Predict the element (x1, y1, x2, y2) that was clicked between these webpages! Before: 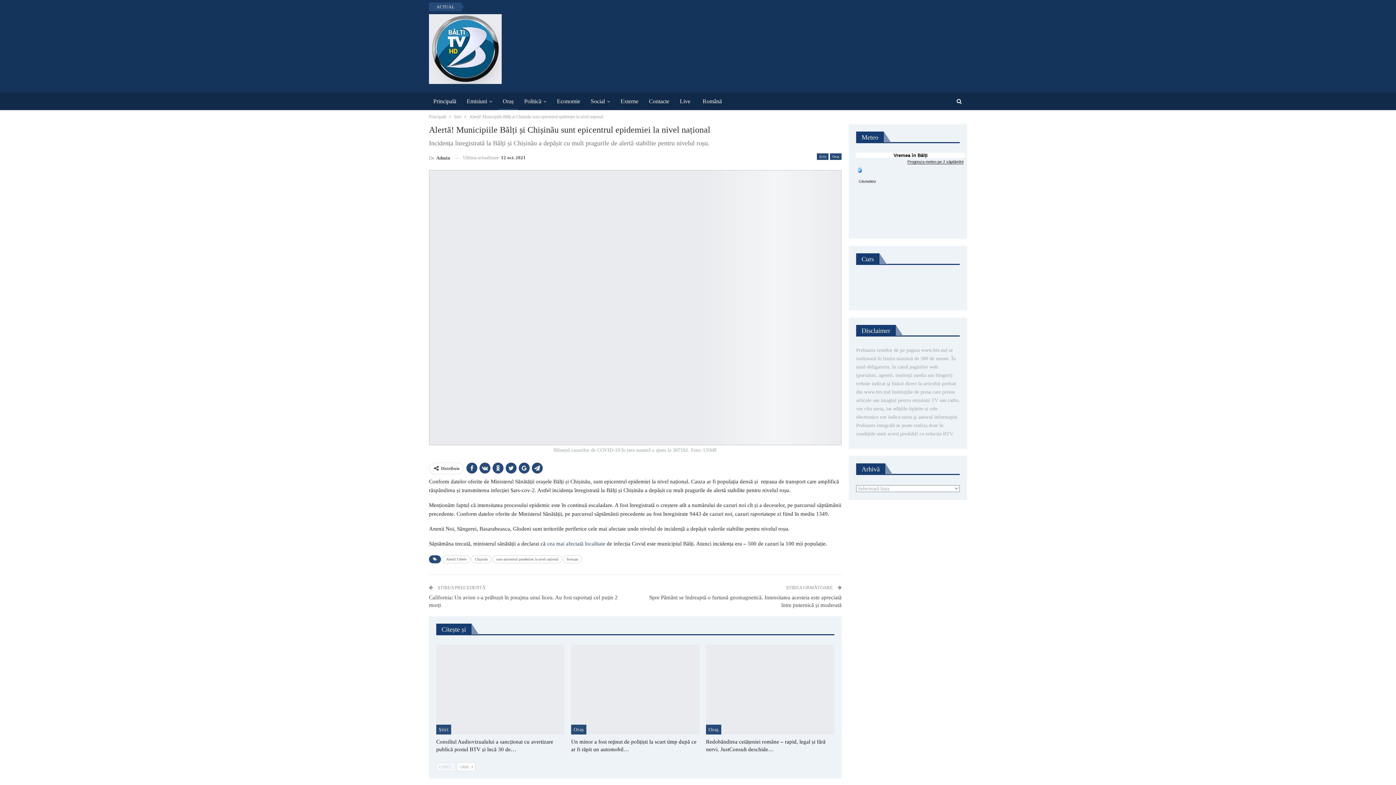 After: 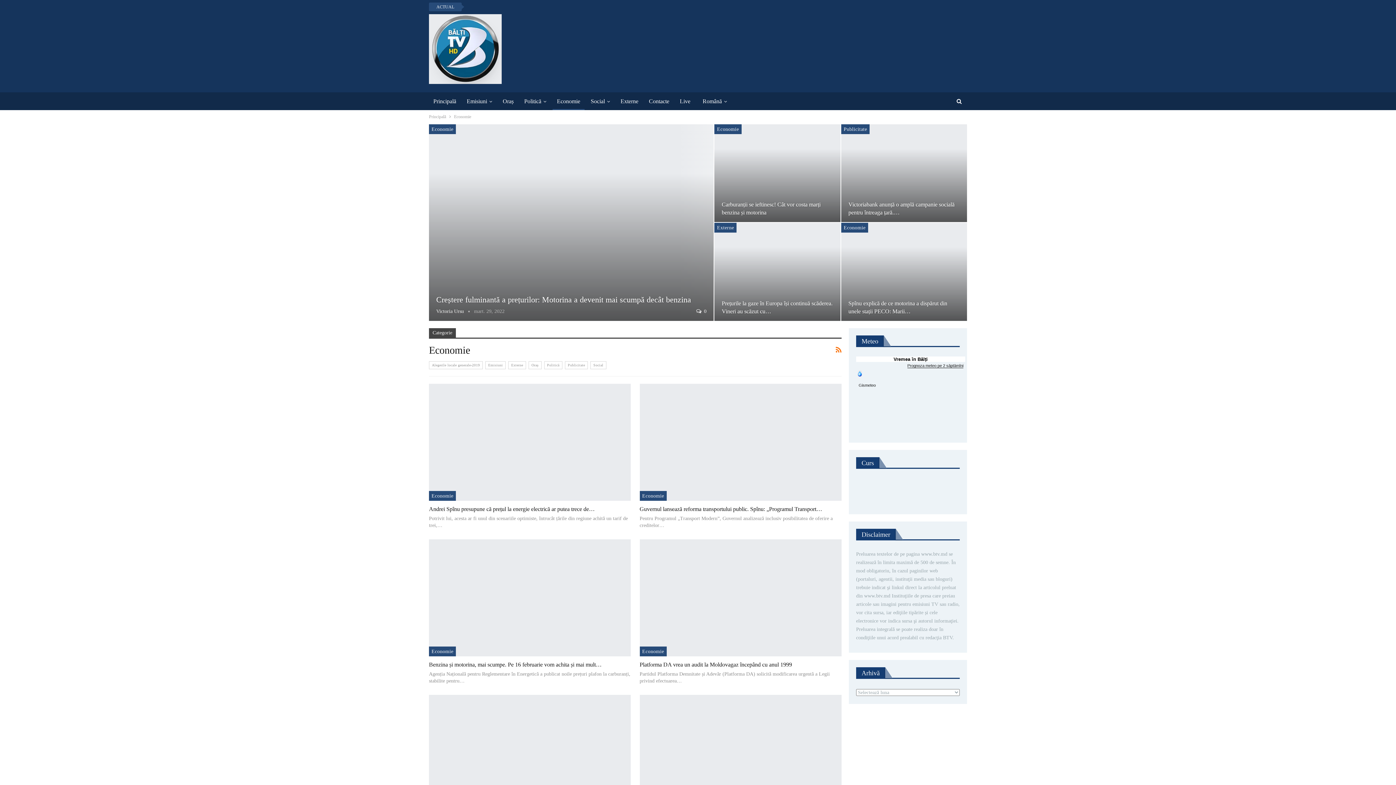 Action: label: Economie bbox: (552, 92, 584, 110)